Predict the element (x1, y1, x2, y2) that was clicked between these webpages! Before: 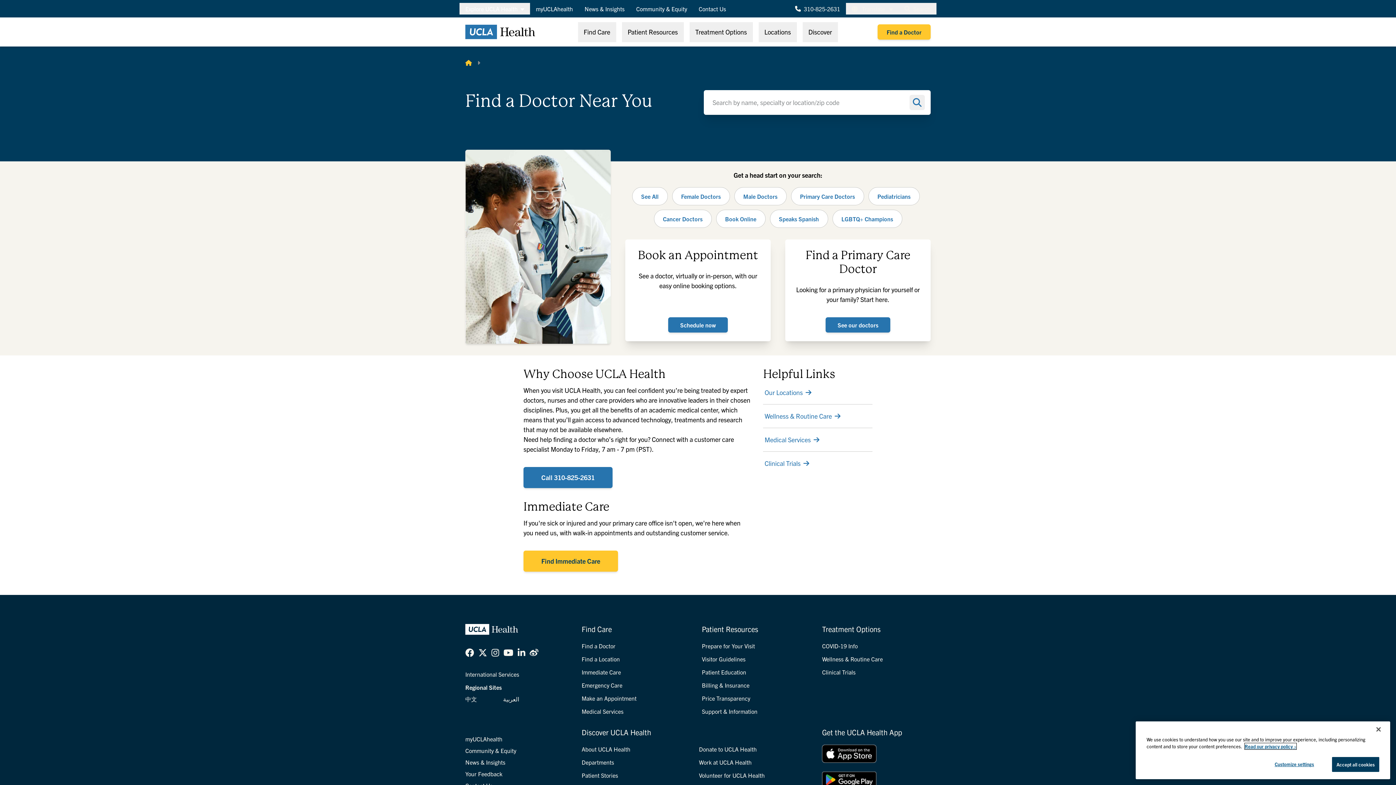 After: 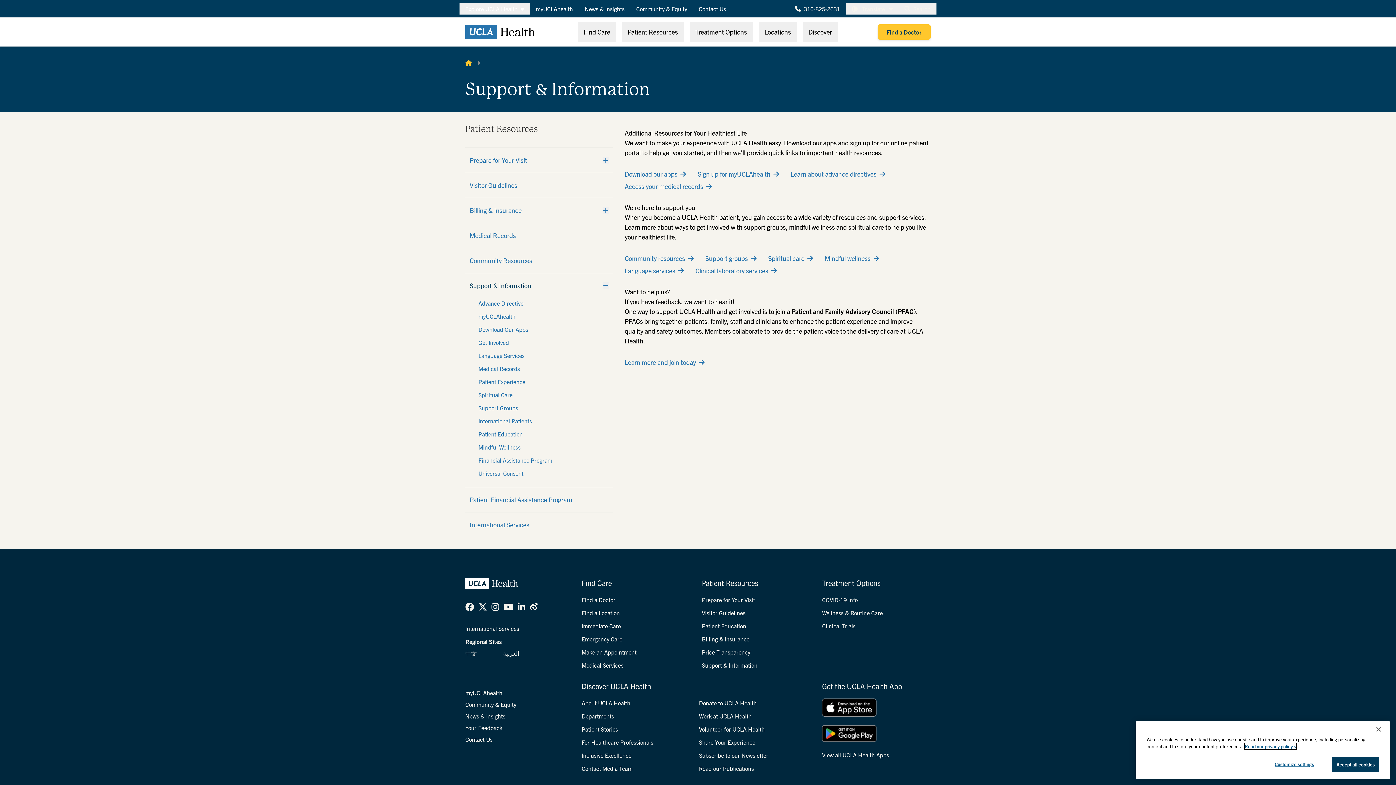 Action: label: Support & Information bbox: (702, 707, 757, 715)